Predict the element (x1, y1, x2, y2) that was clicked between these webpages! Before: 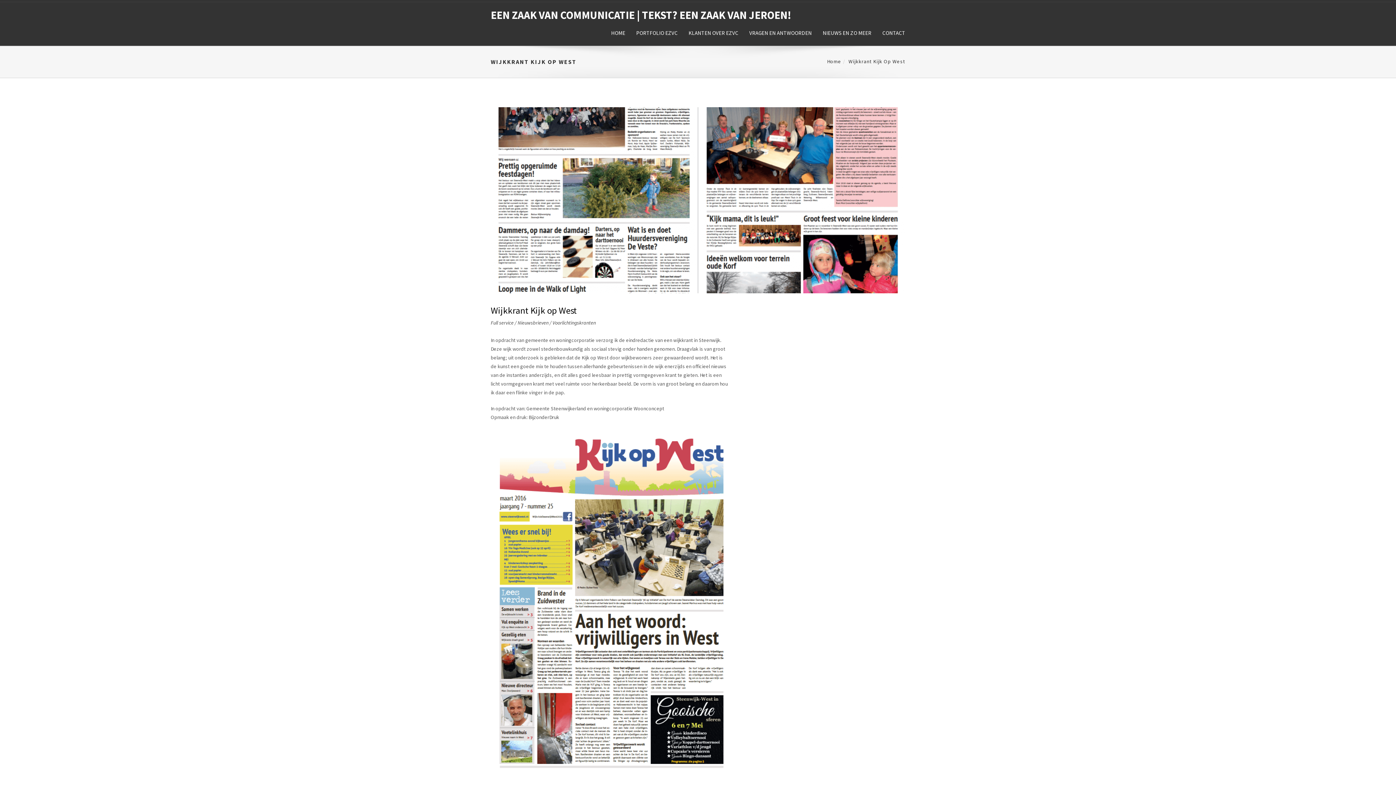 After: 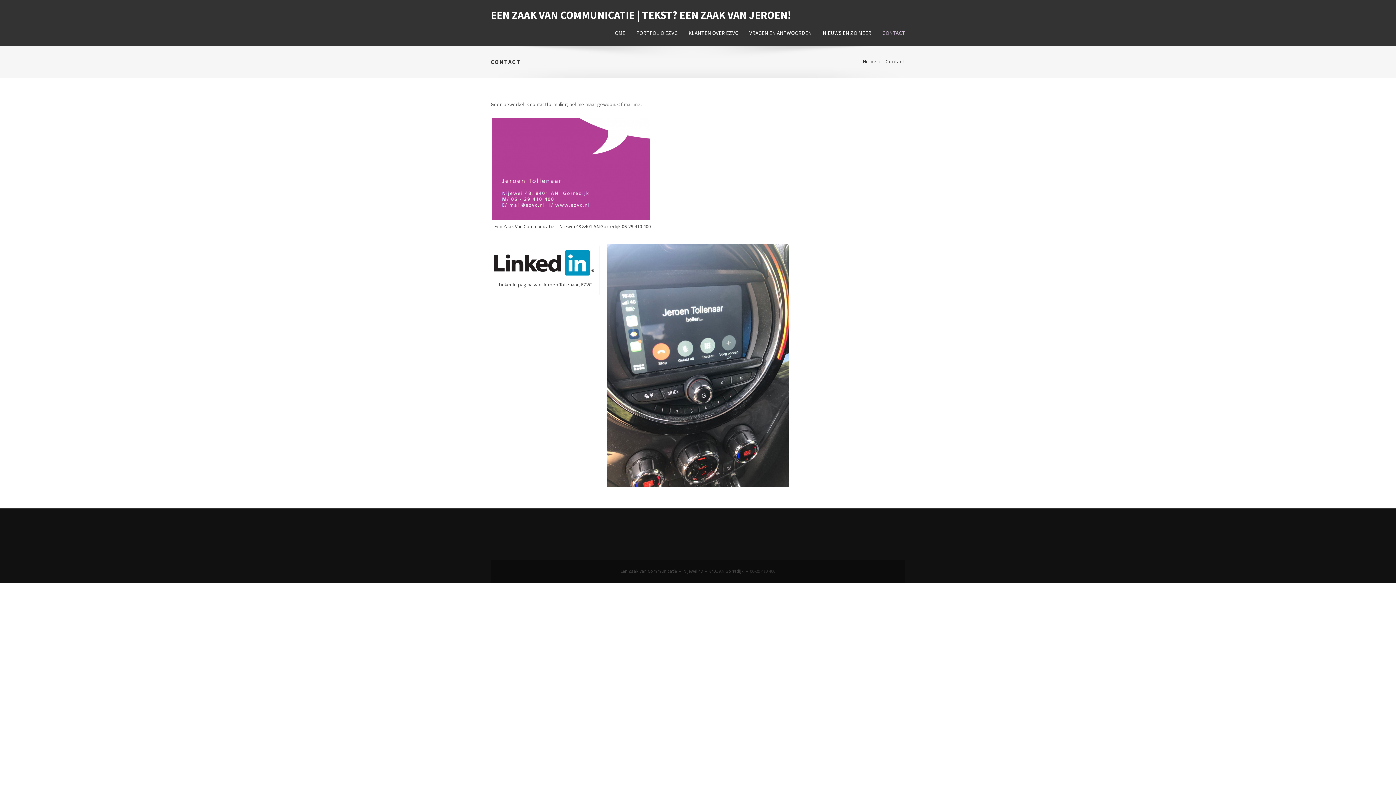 Action: bbox: (877, 24, 910, 42) label: CONTACT